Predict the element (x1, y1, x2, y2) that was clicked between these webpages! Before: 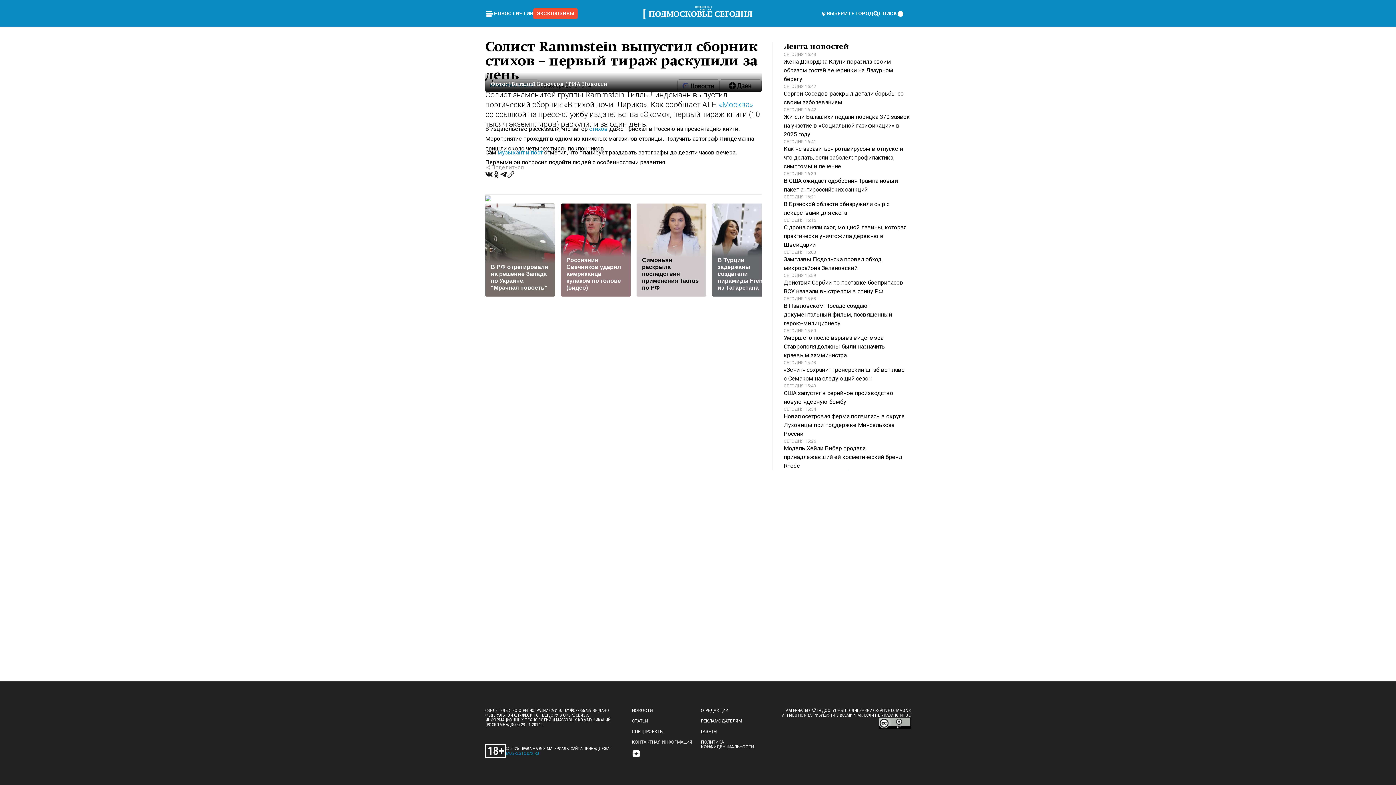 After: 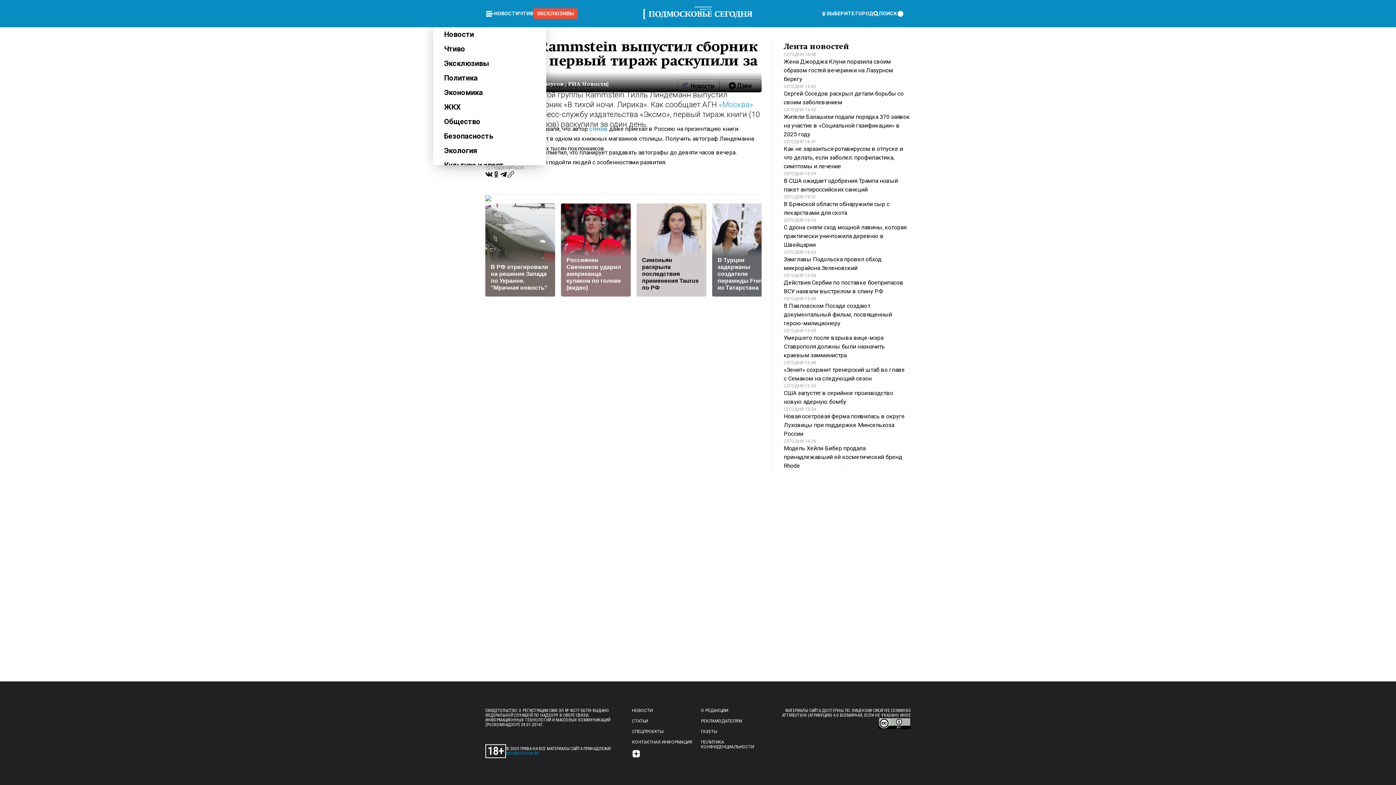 Action: bbox: (485, 9, 494, 18)